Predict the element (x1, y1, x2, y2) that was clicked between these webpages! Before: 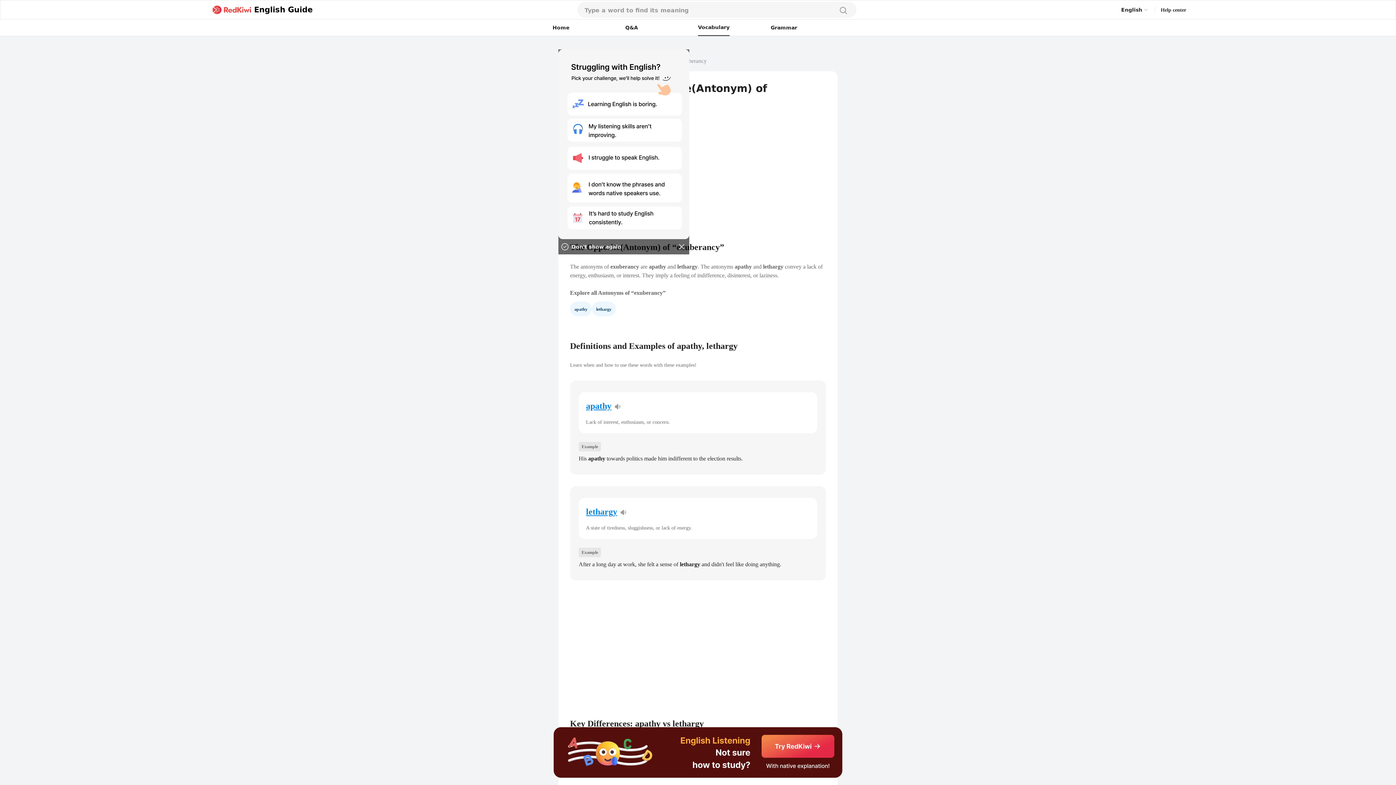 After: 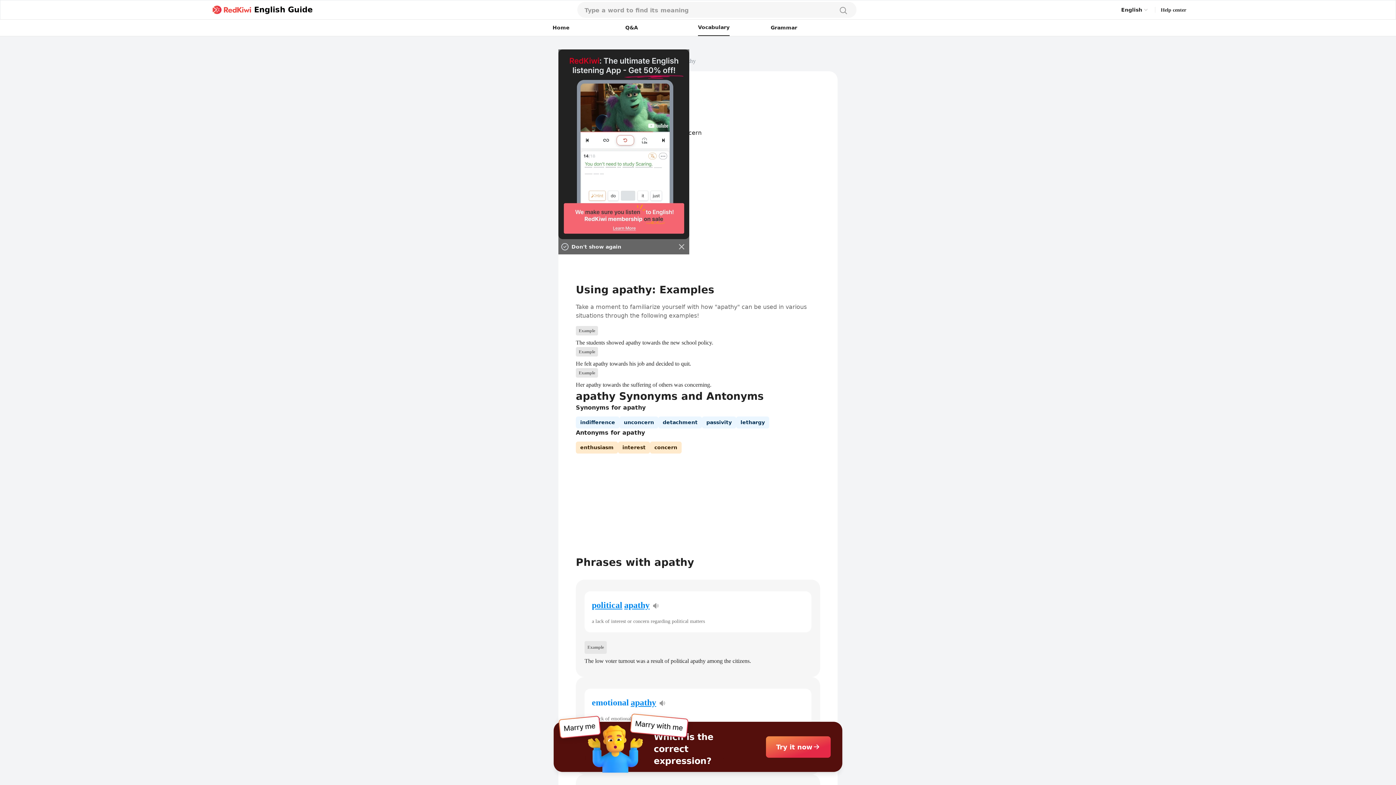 Action: label: apathy bbox: (574, 305, 587, 312)